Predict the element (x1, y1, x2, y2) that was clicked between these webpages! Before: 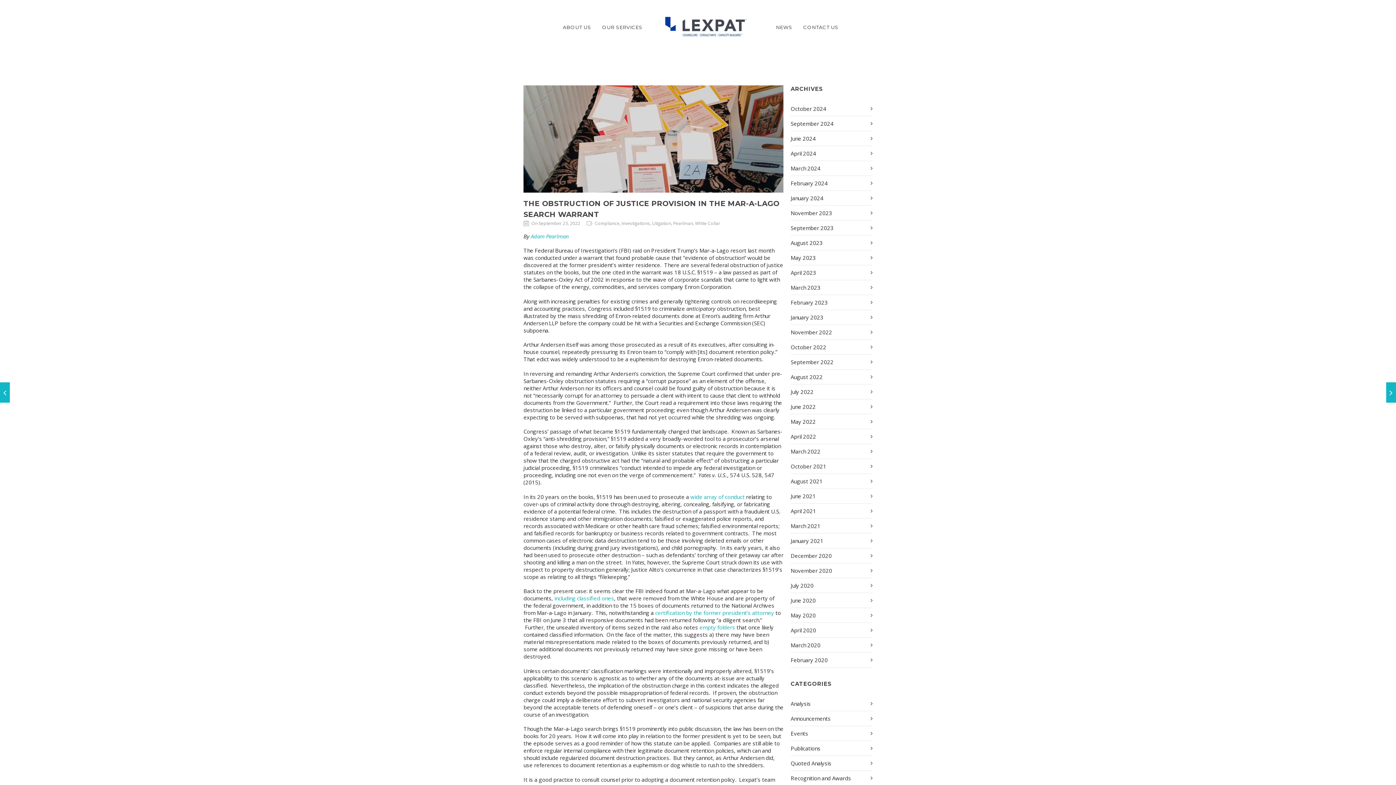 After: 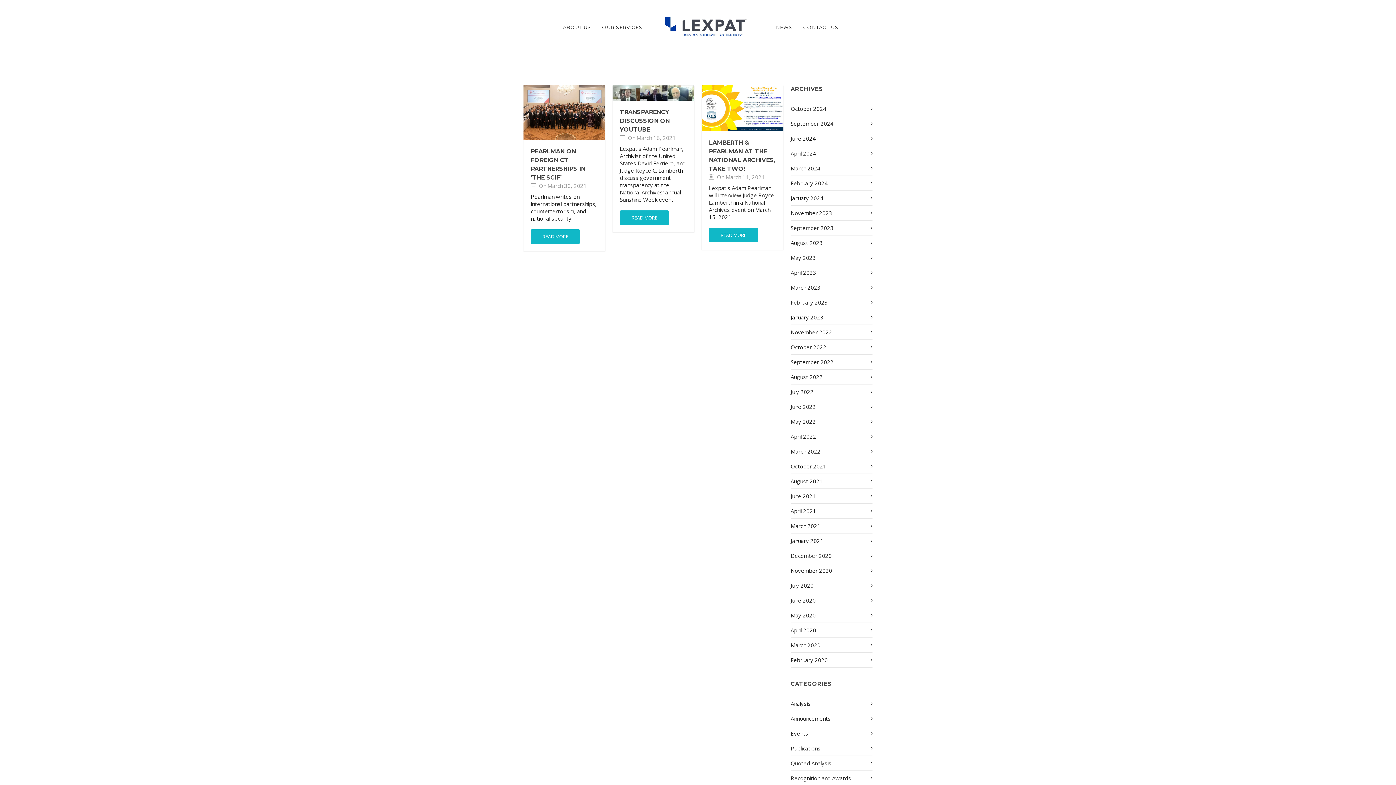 Action: bbox: (790, 522, 820, 529) label: March 2021